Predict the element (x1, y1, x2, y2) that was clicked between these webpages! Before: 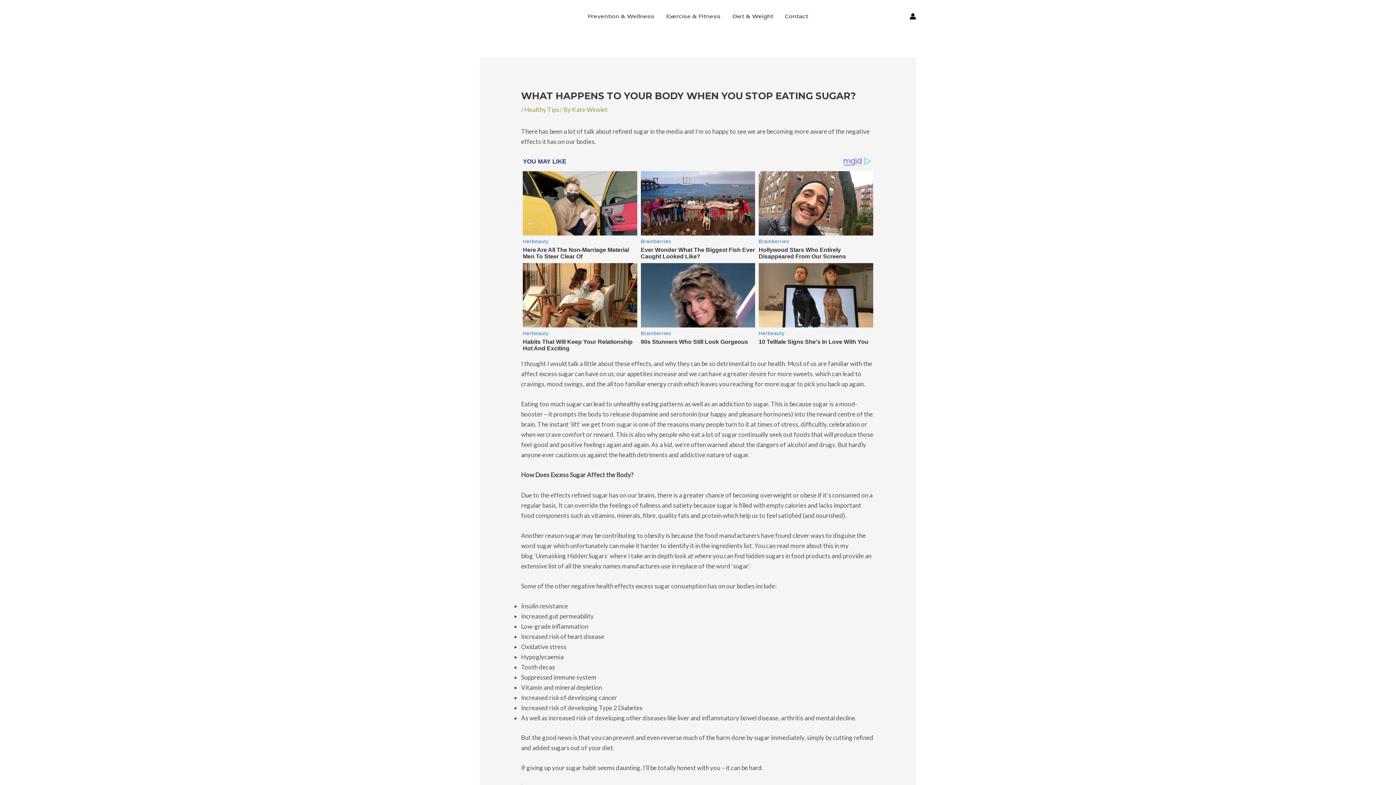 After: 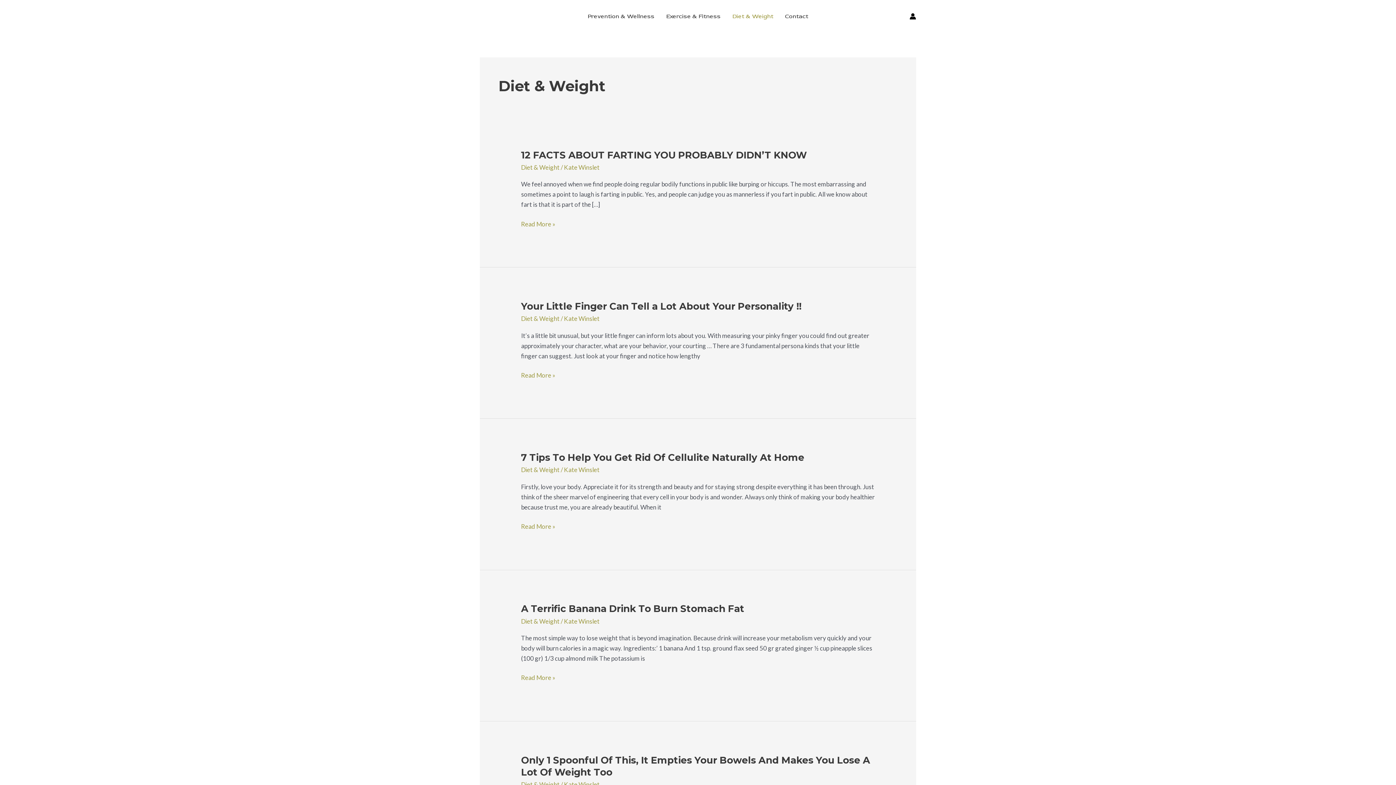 Action: label: Diet & Weight bbox: (726, 3, 779, 29)